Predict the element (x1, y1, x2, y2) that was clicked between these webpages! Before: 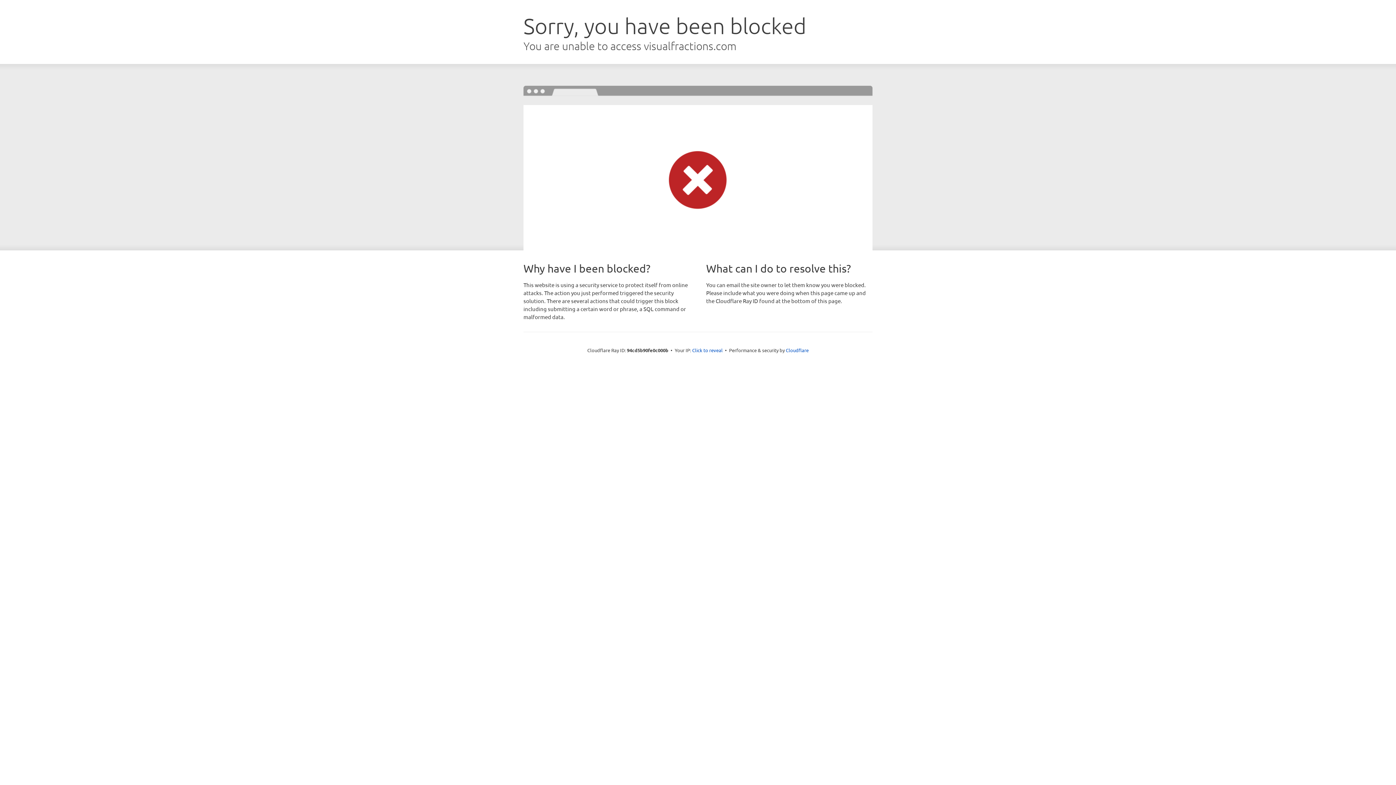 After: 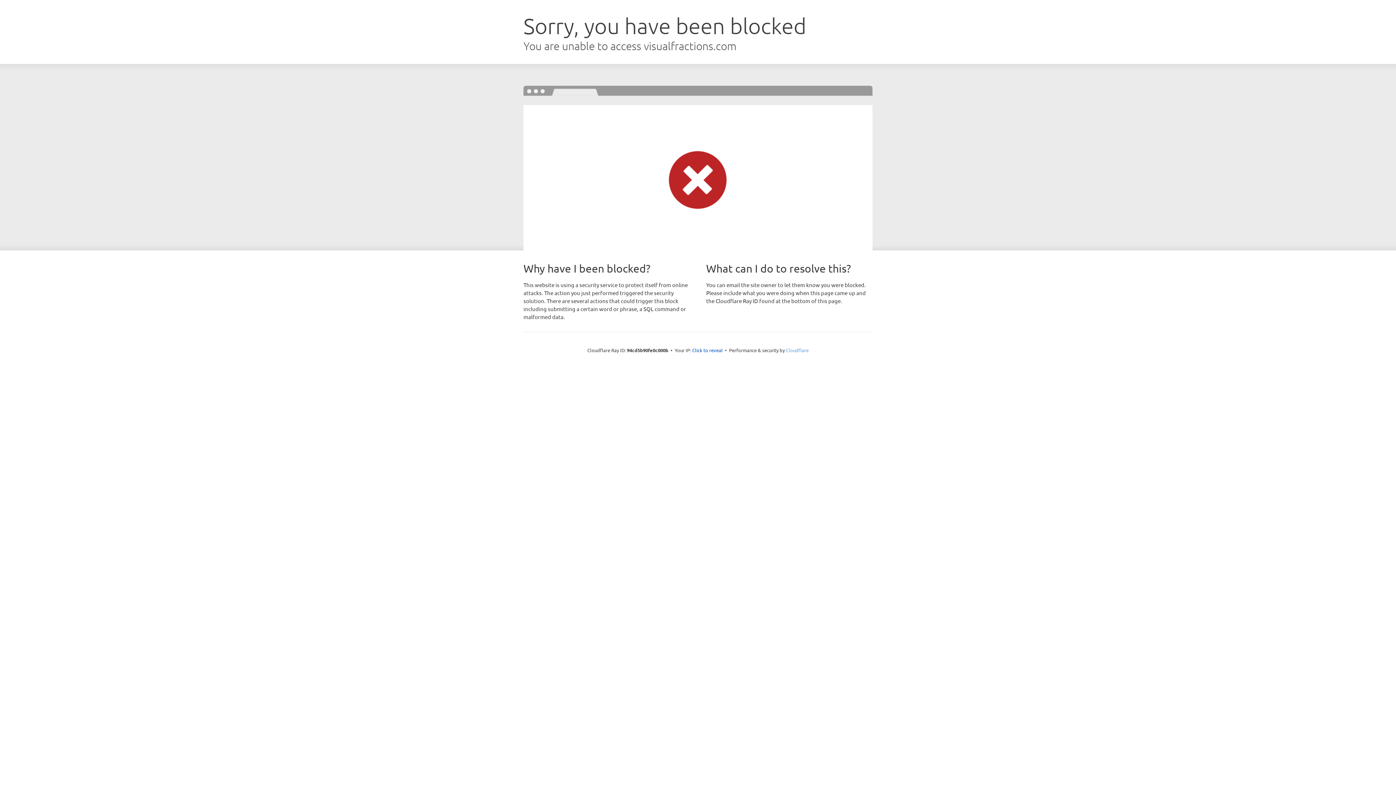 Action: bbox: (786, 347, 808, 353) label: Cloudflare